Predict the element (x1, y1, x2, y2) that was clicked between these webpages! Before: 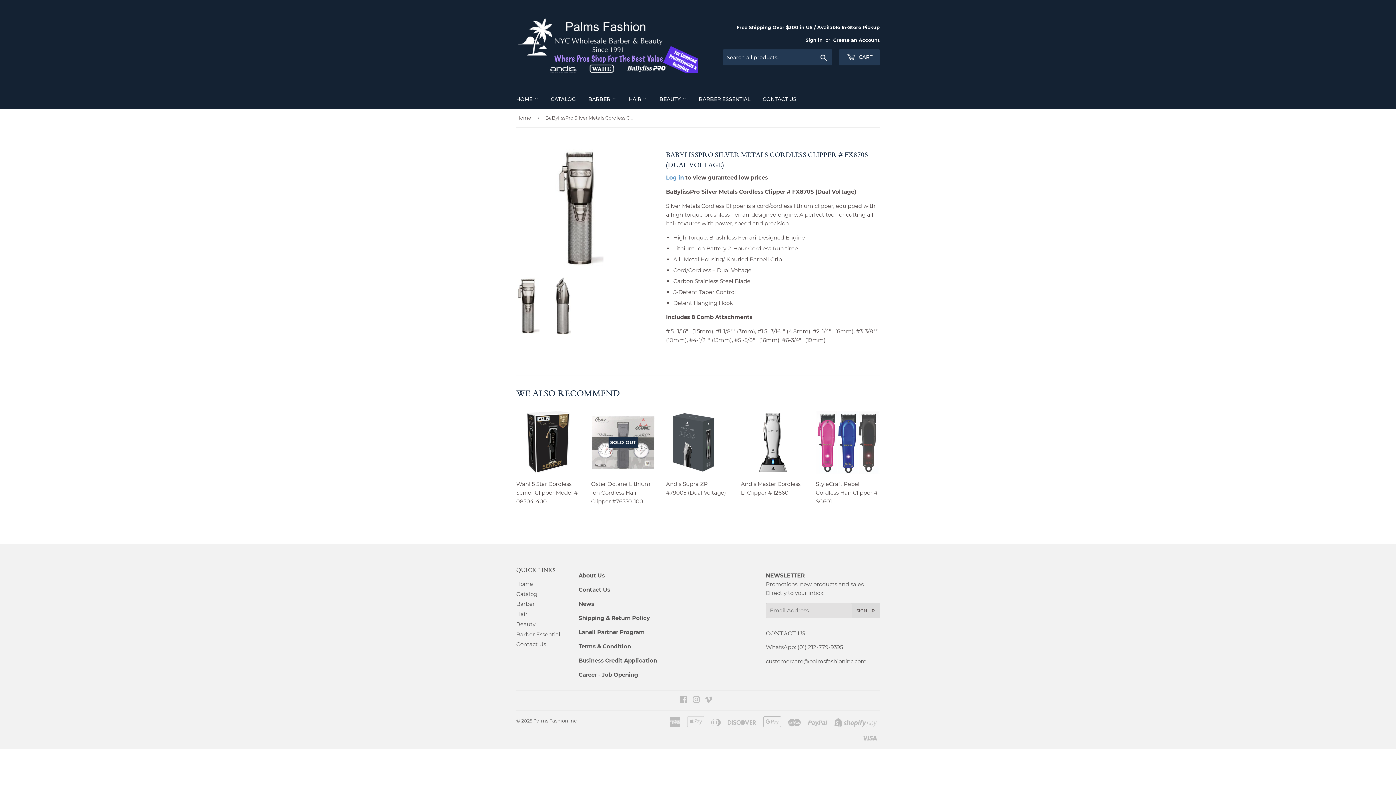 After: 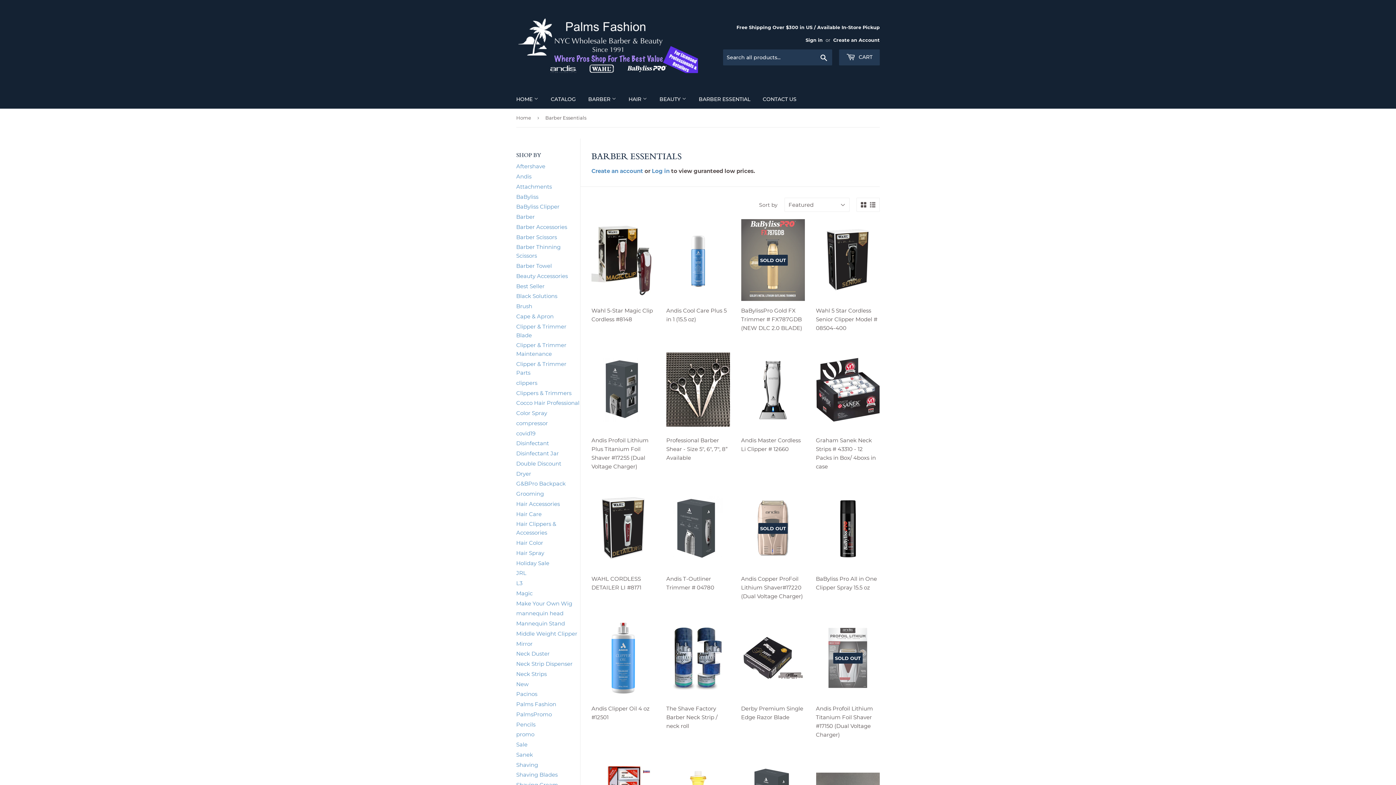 Action: bbox: (516, 631, 560, 638) label: Barber Essential